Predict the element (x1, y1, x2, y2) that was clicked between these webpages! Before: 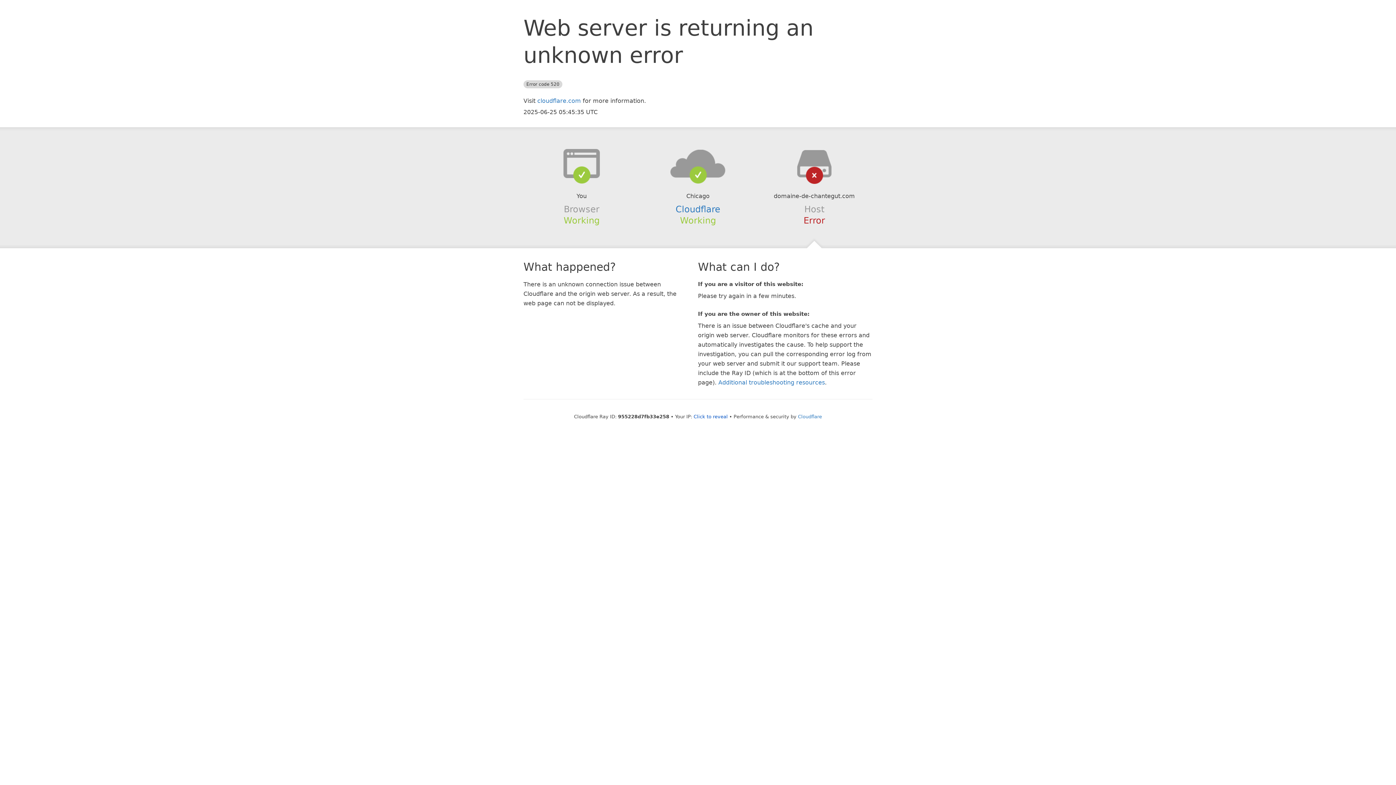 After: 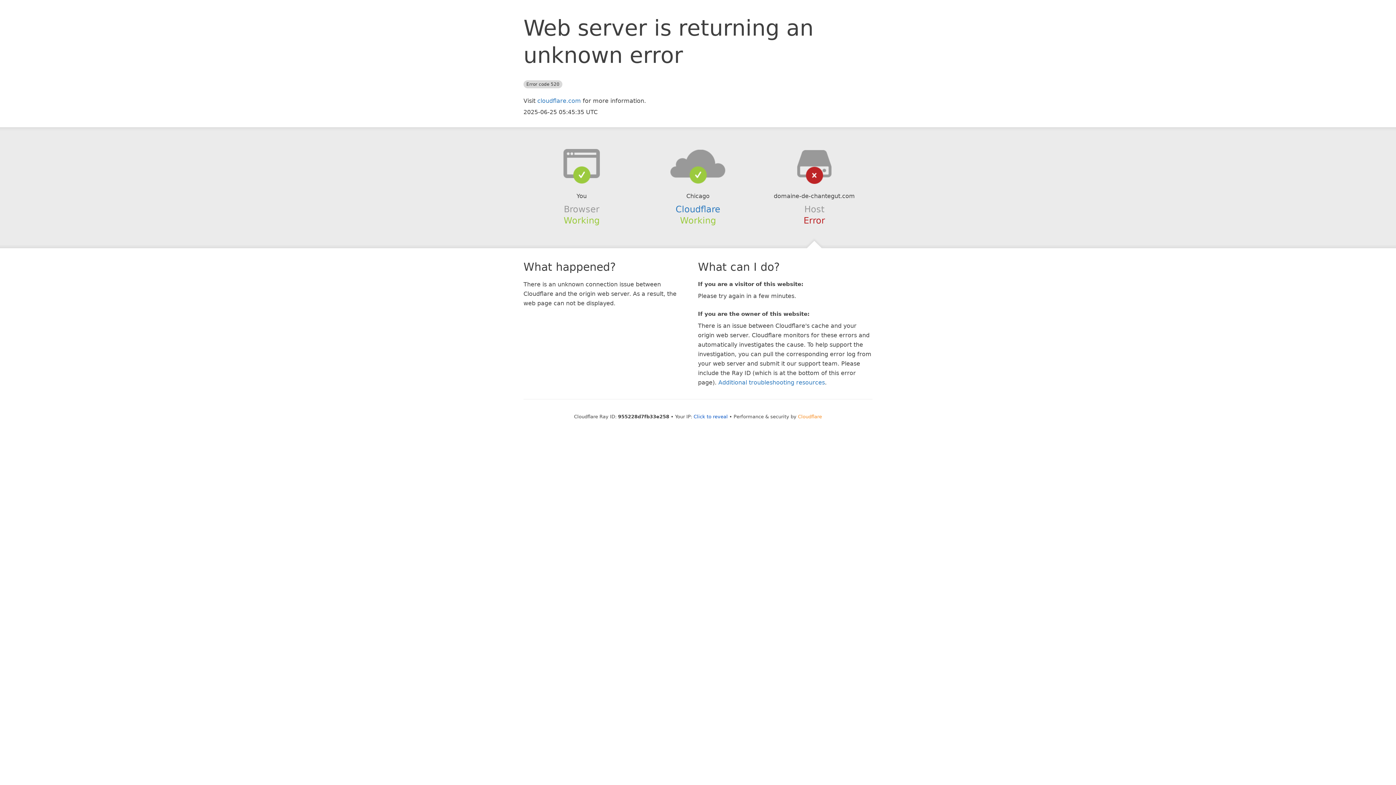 Action: label: Cloudflare bbox: (798, 414, 822, 419)